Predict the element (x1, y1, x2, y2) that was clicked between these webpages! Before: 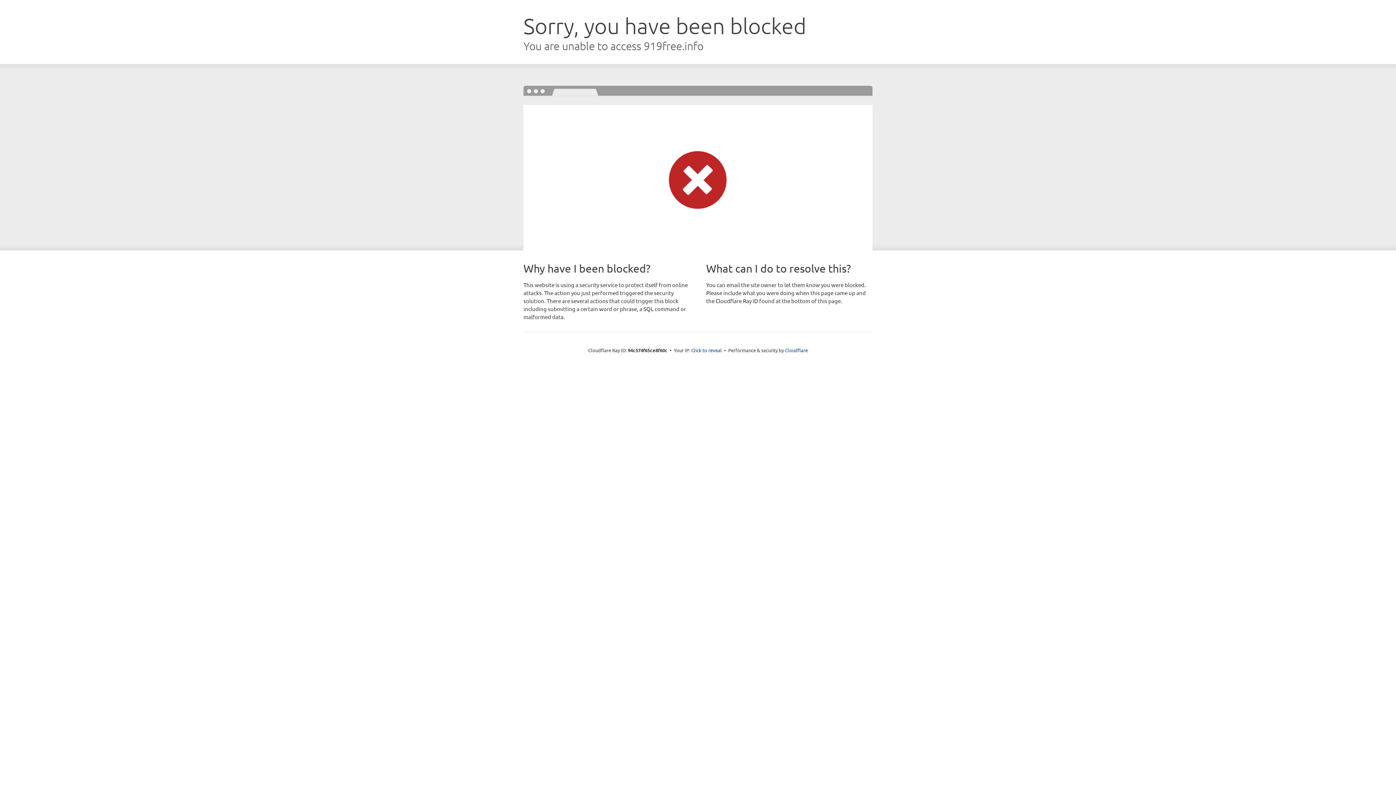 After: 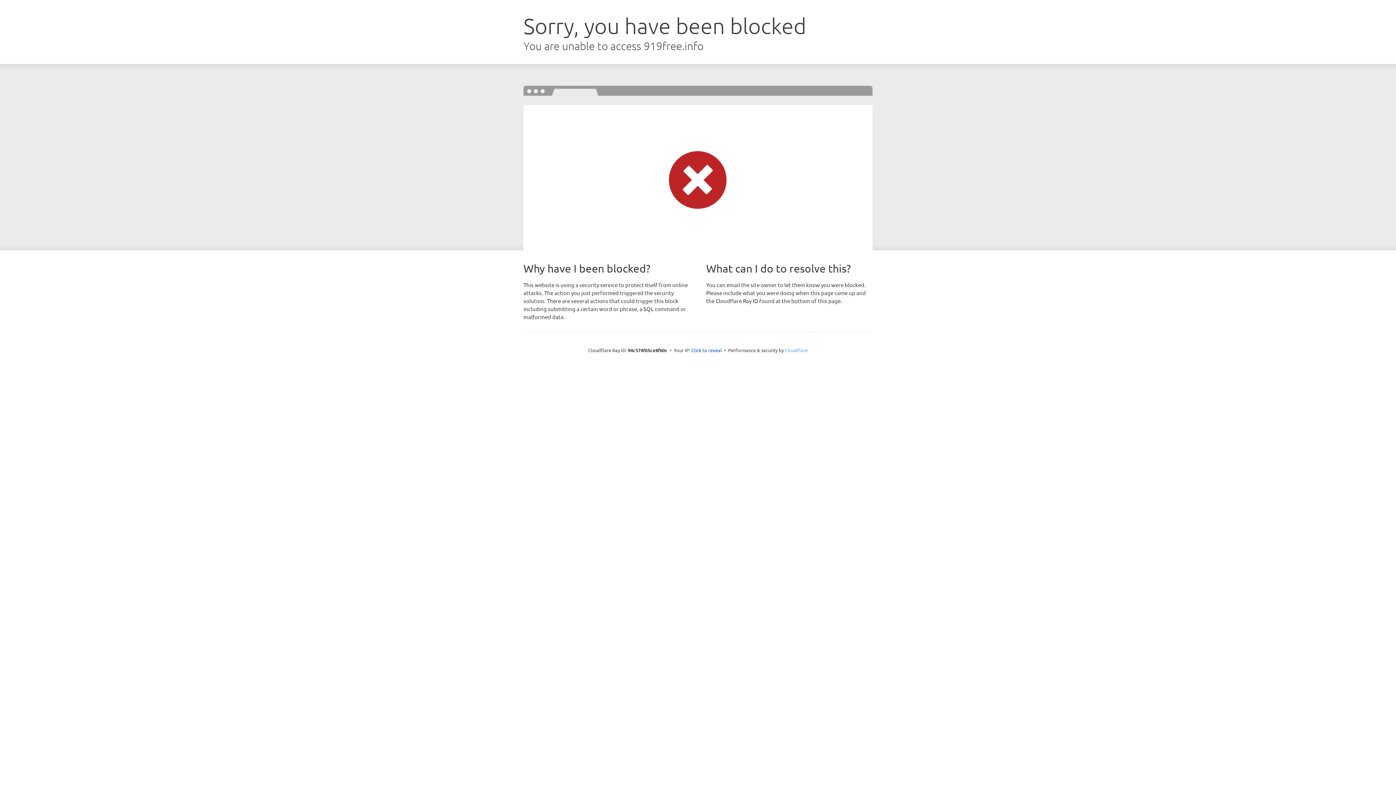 Action: label: Cloudflare bbox: (785, 347, 808, 353)